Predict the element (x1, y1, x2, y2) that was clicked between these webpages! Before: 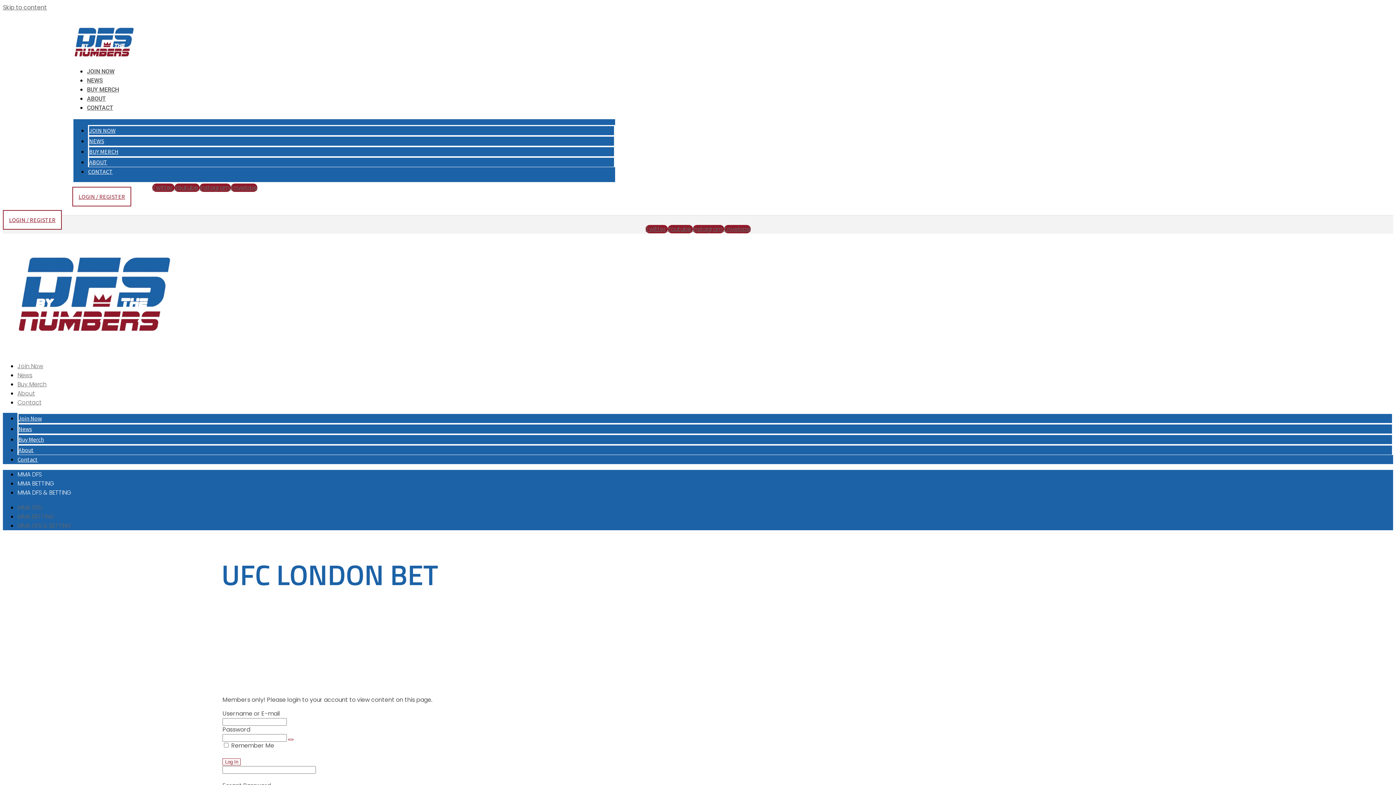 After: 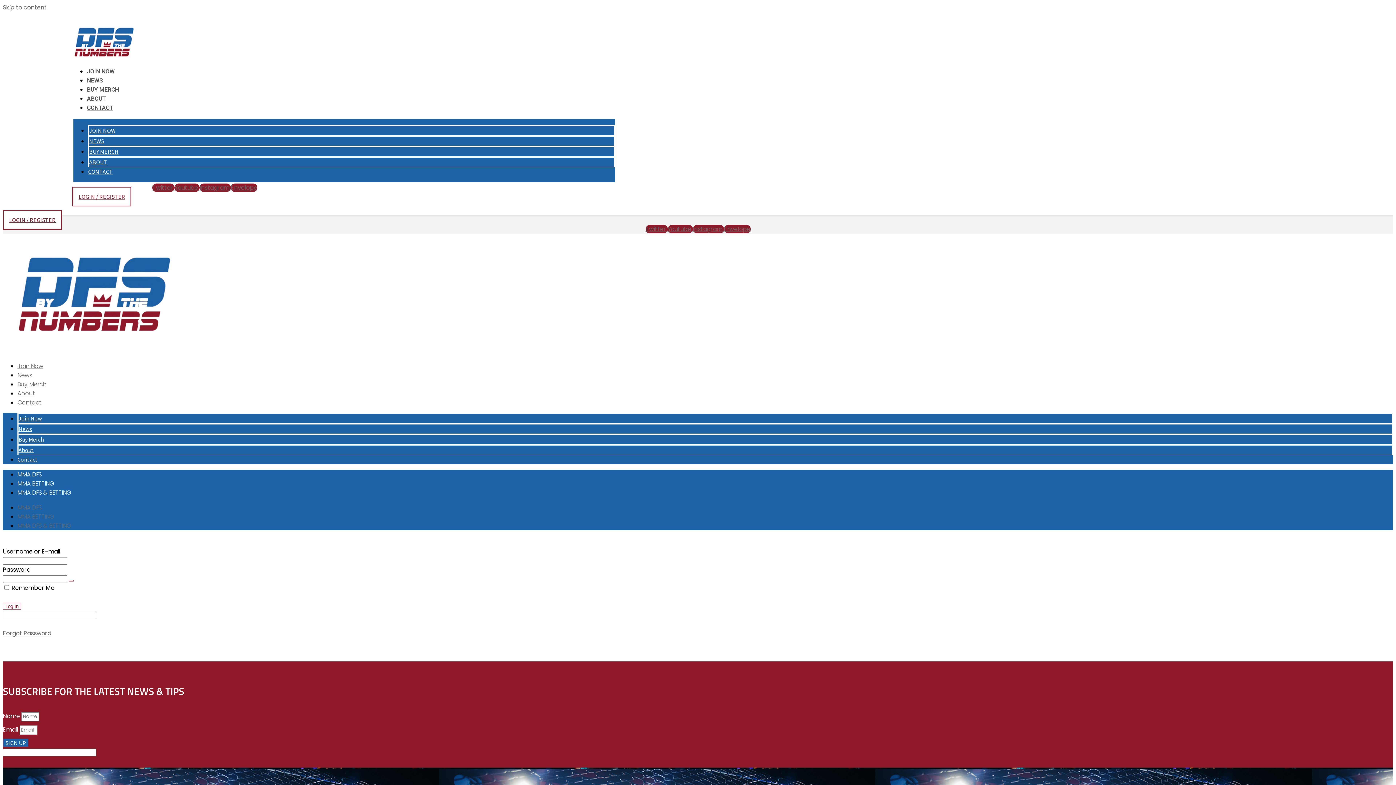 Action: label: LOGIN / REGISTER bbox: (2, 210, 61, 229)